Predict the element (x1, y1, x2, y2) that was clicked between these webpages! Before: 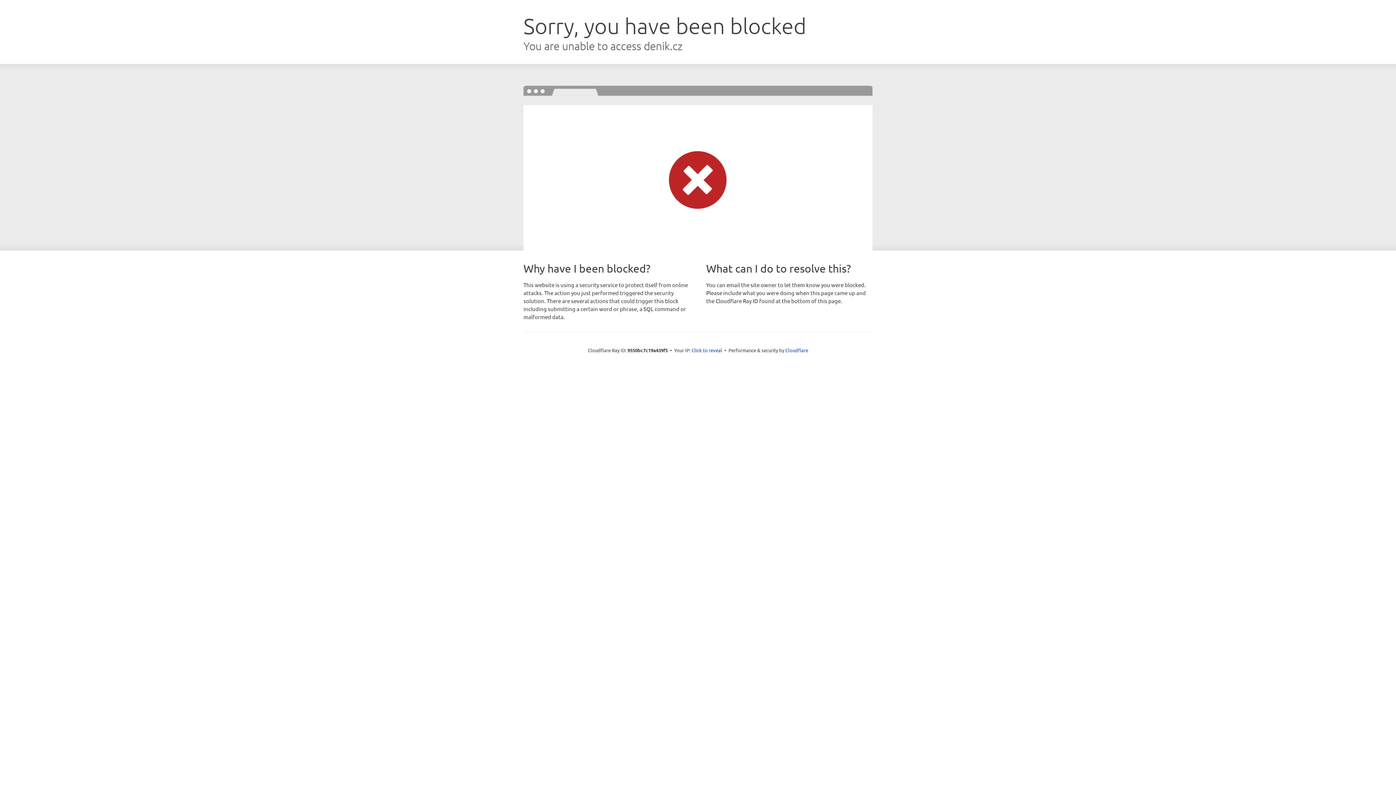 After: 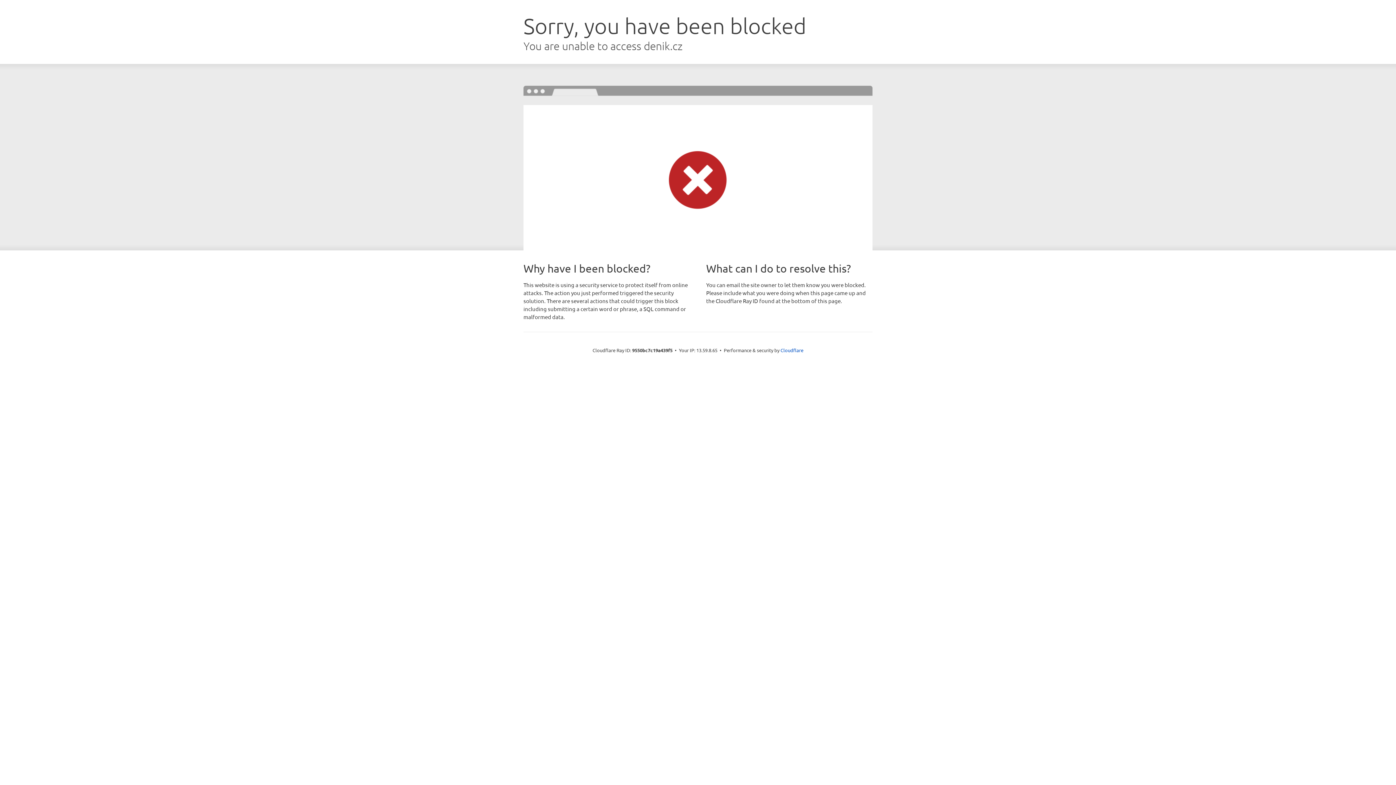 Action: bbox: (691, 346, 722, 353) label: Click to reveal